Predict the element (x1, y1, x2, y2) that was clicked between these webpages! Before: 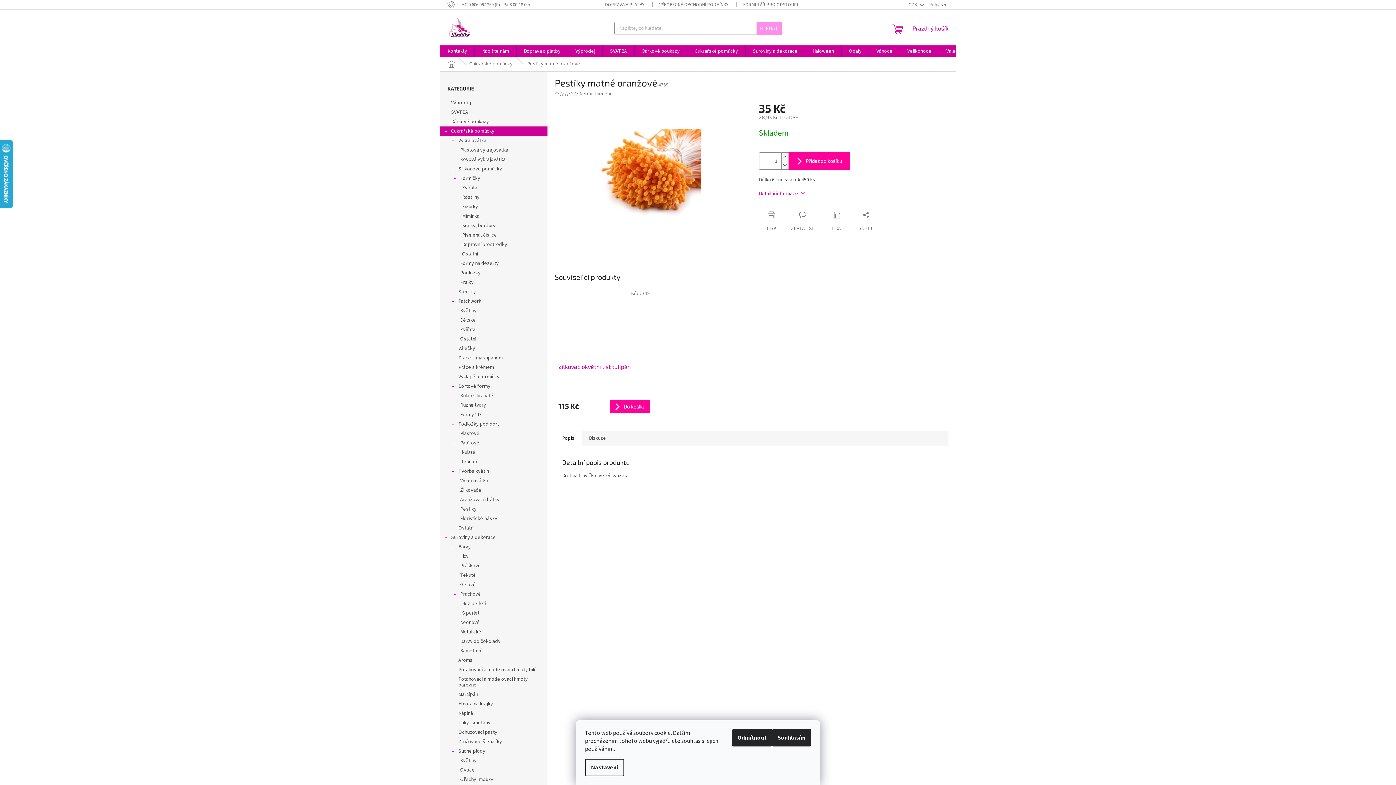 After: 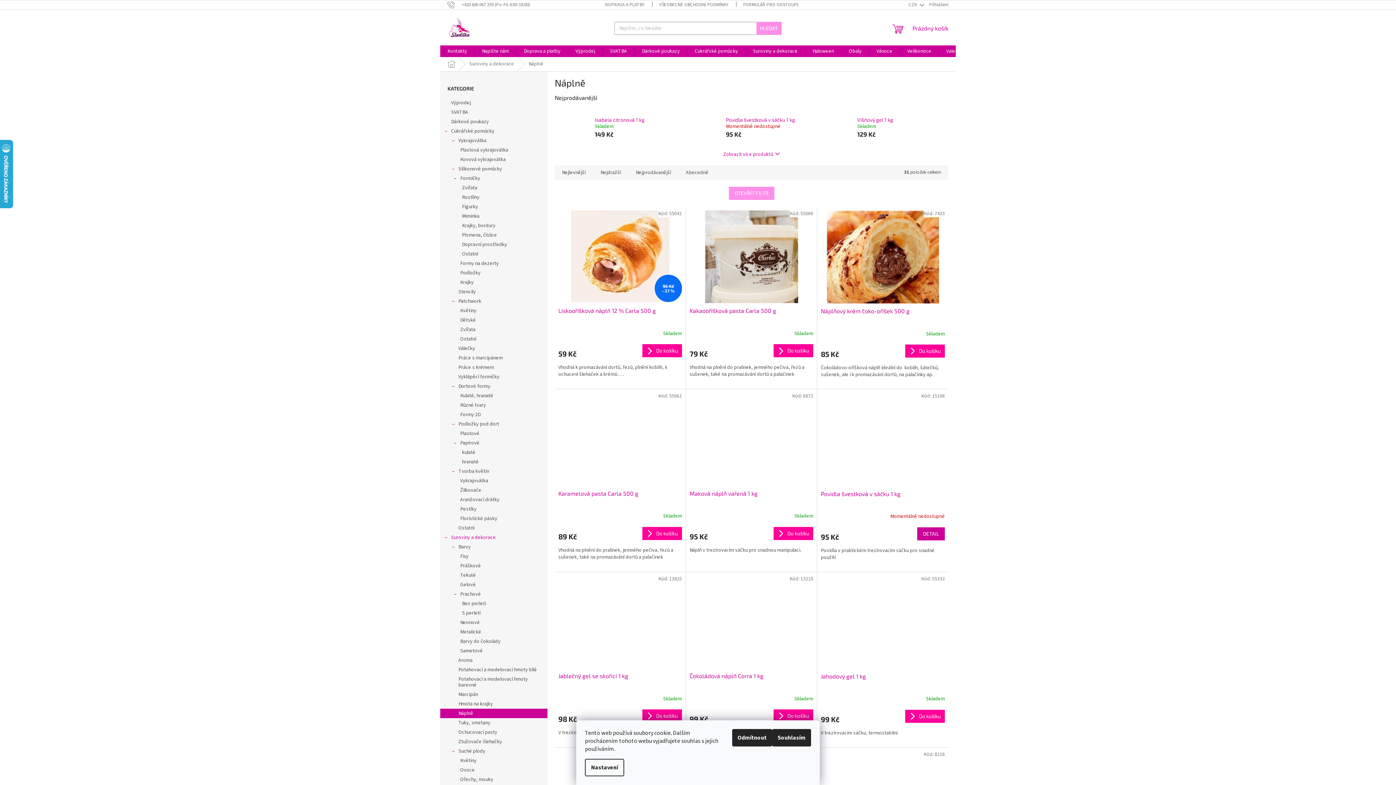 Action: bbox: (440, 709, 547, 718) label: Náplně